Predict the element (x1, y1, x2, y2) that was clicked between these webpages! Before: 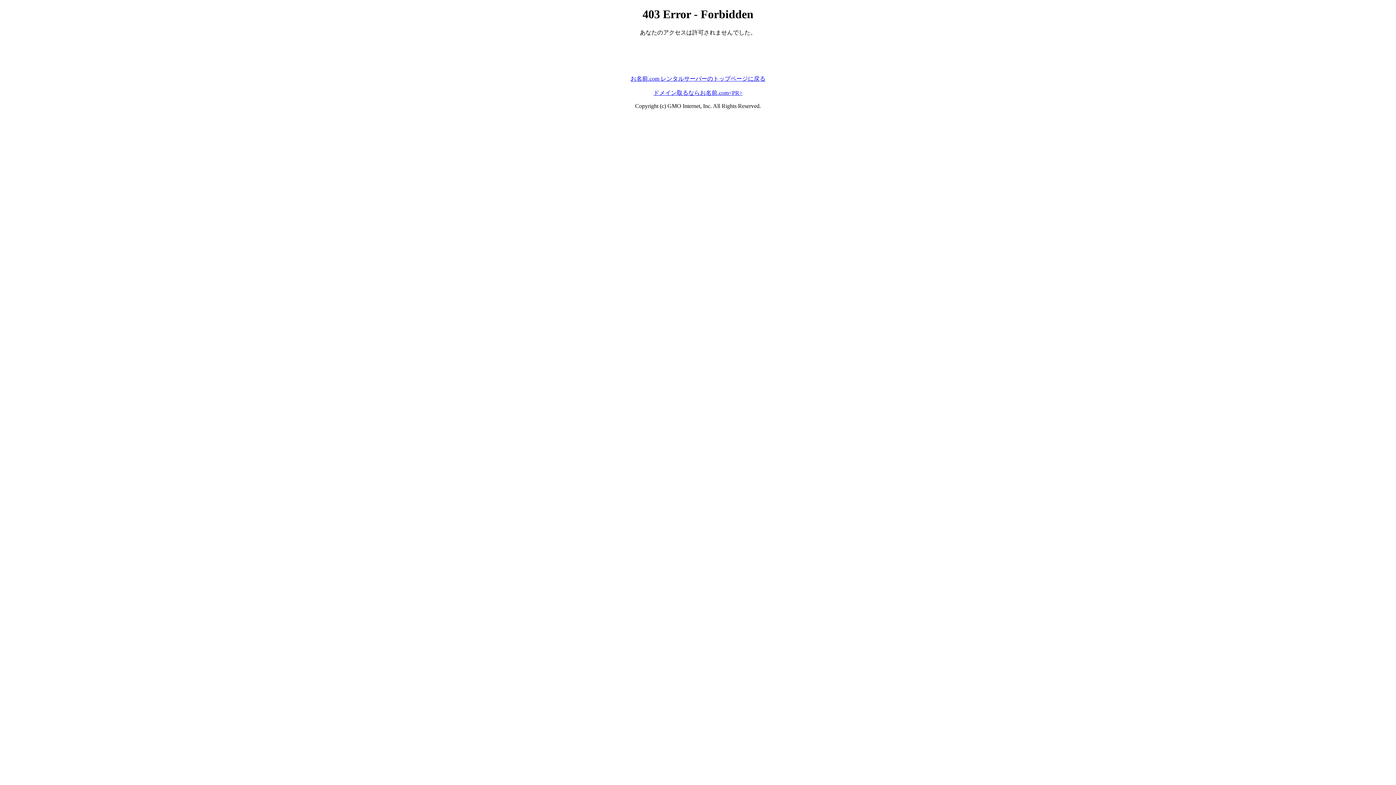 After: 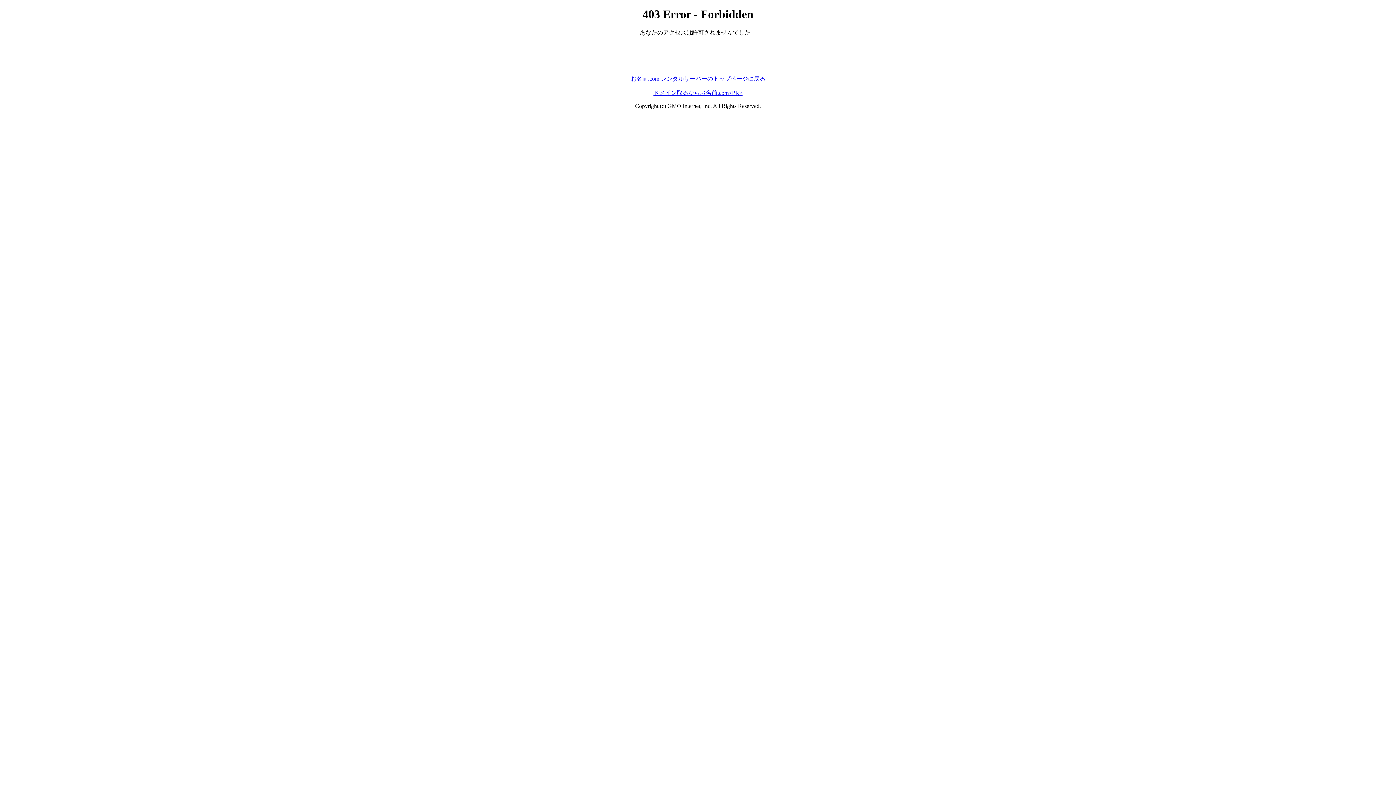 Action: bbox: (653, 89, 742, 95) label: ドメイン取るならお名前.com<PR>